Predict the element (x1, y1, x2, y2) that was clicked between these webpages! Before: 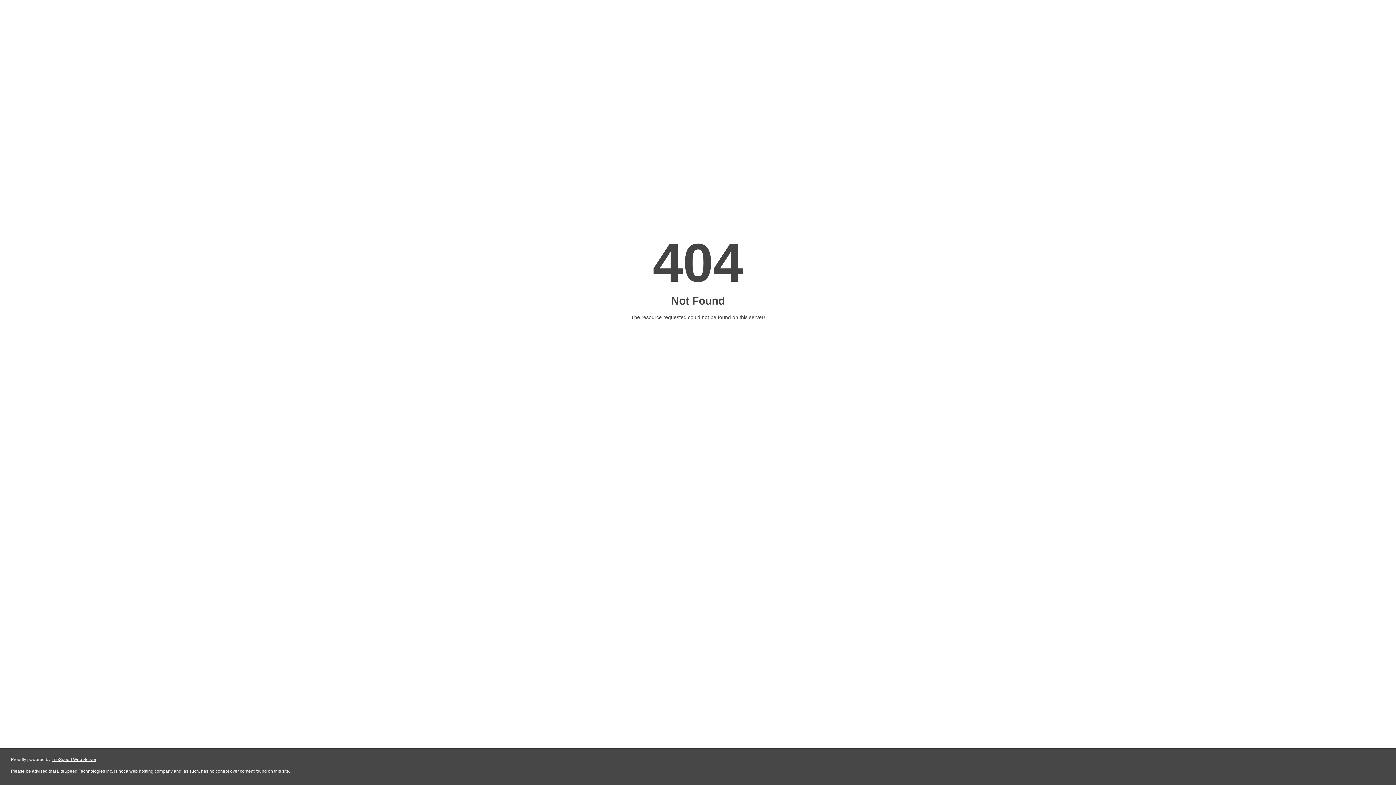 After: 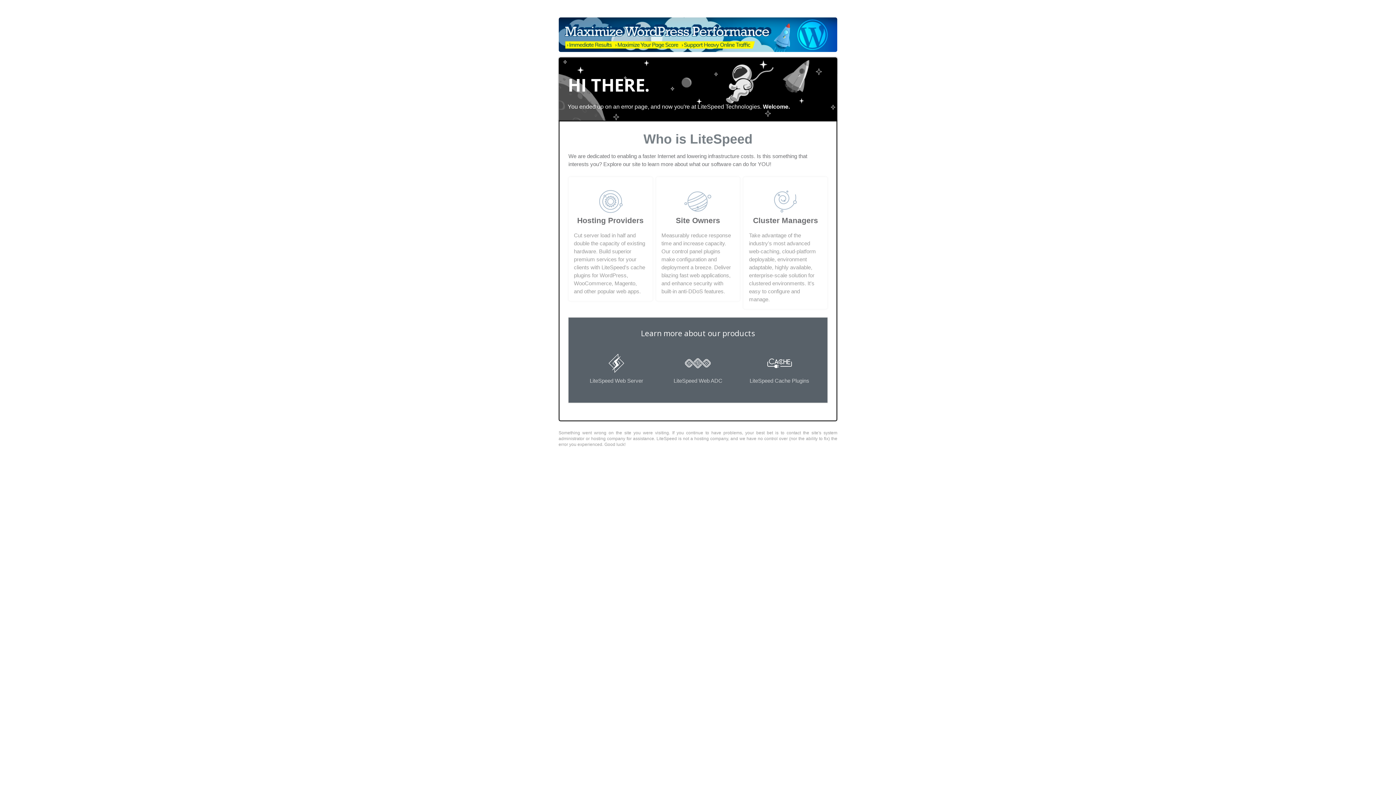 Action: label: LiteSpeed Web Server bbox: (51, 757, 96, 762)